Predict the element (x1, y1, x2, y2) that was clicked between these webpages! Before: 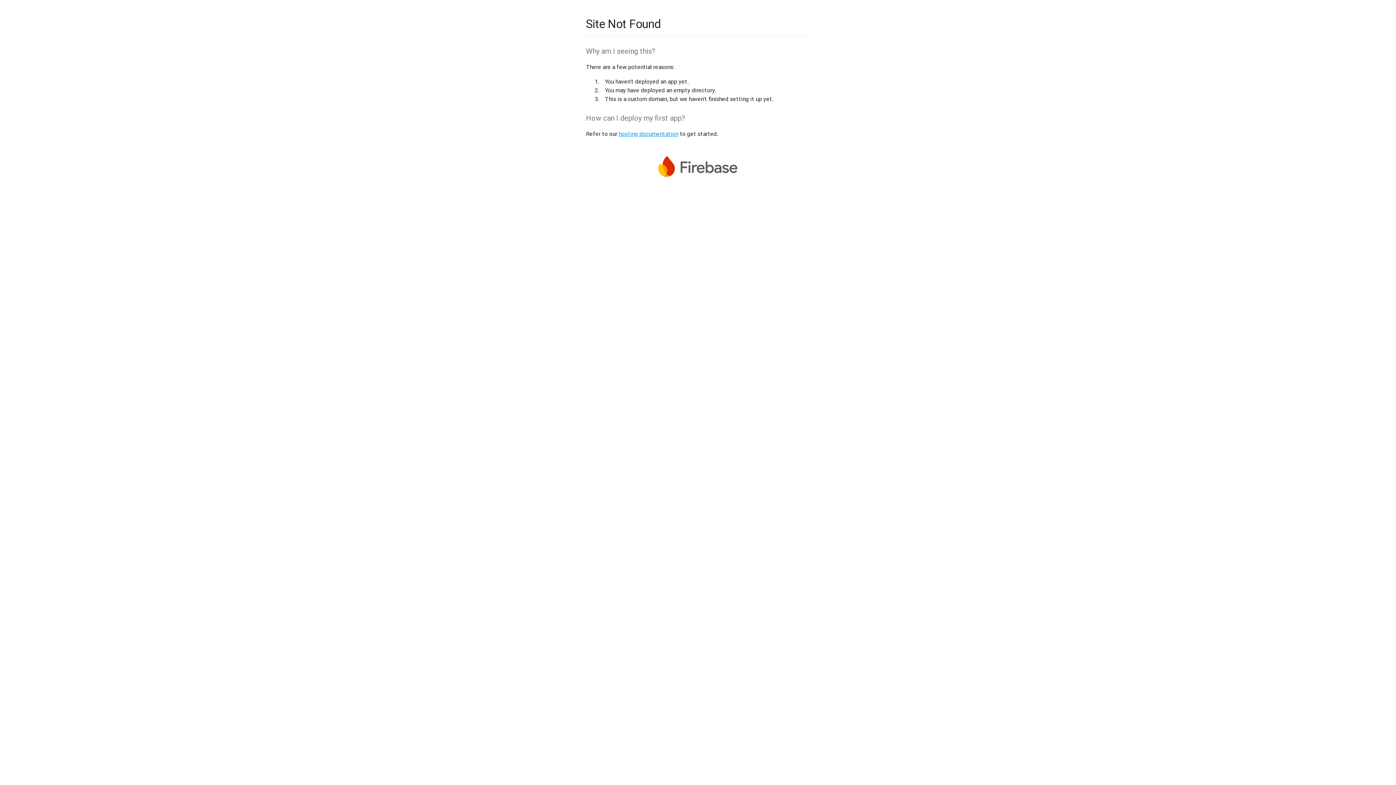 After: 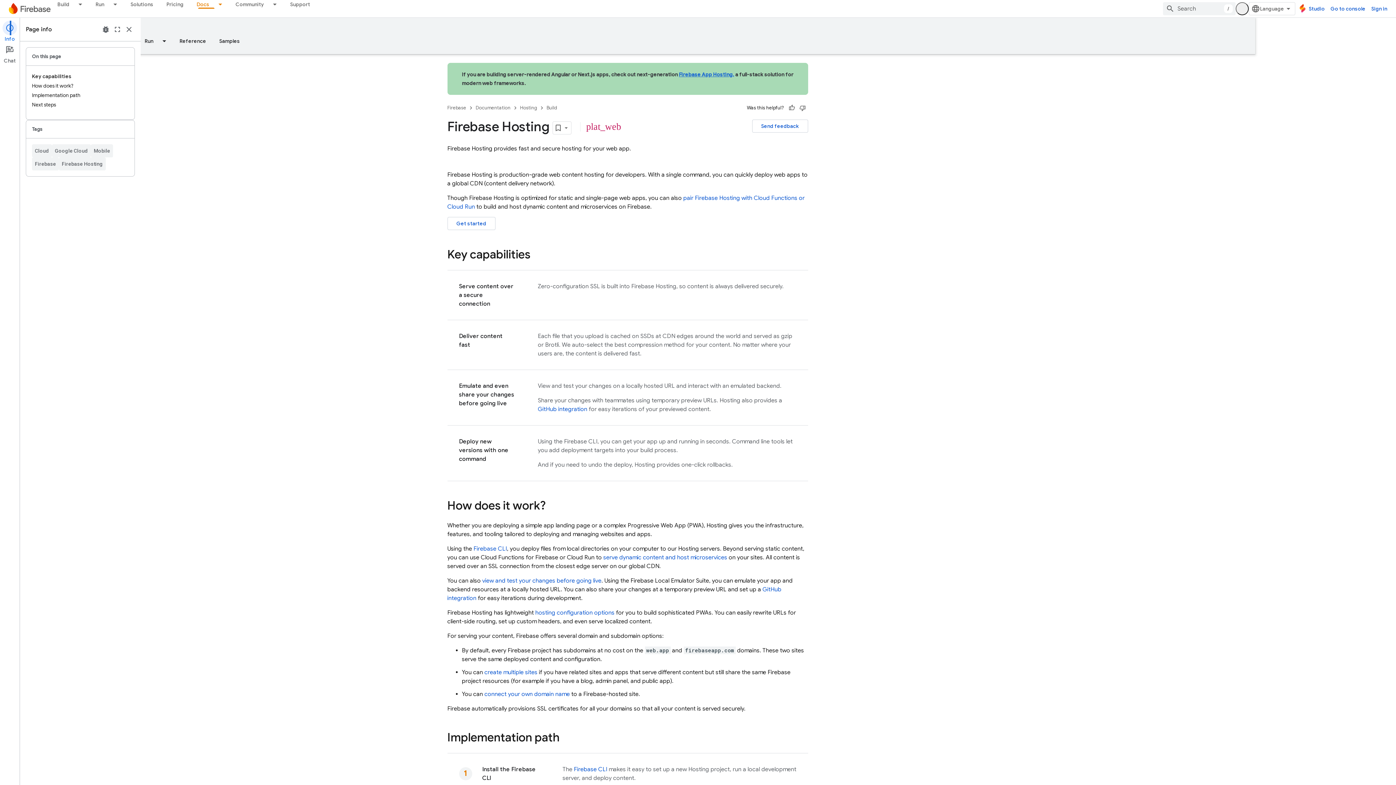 Action: bbox: (618, 130, 678, 137) label: hosting documentation